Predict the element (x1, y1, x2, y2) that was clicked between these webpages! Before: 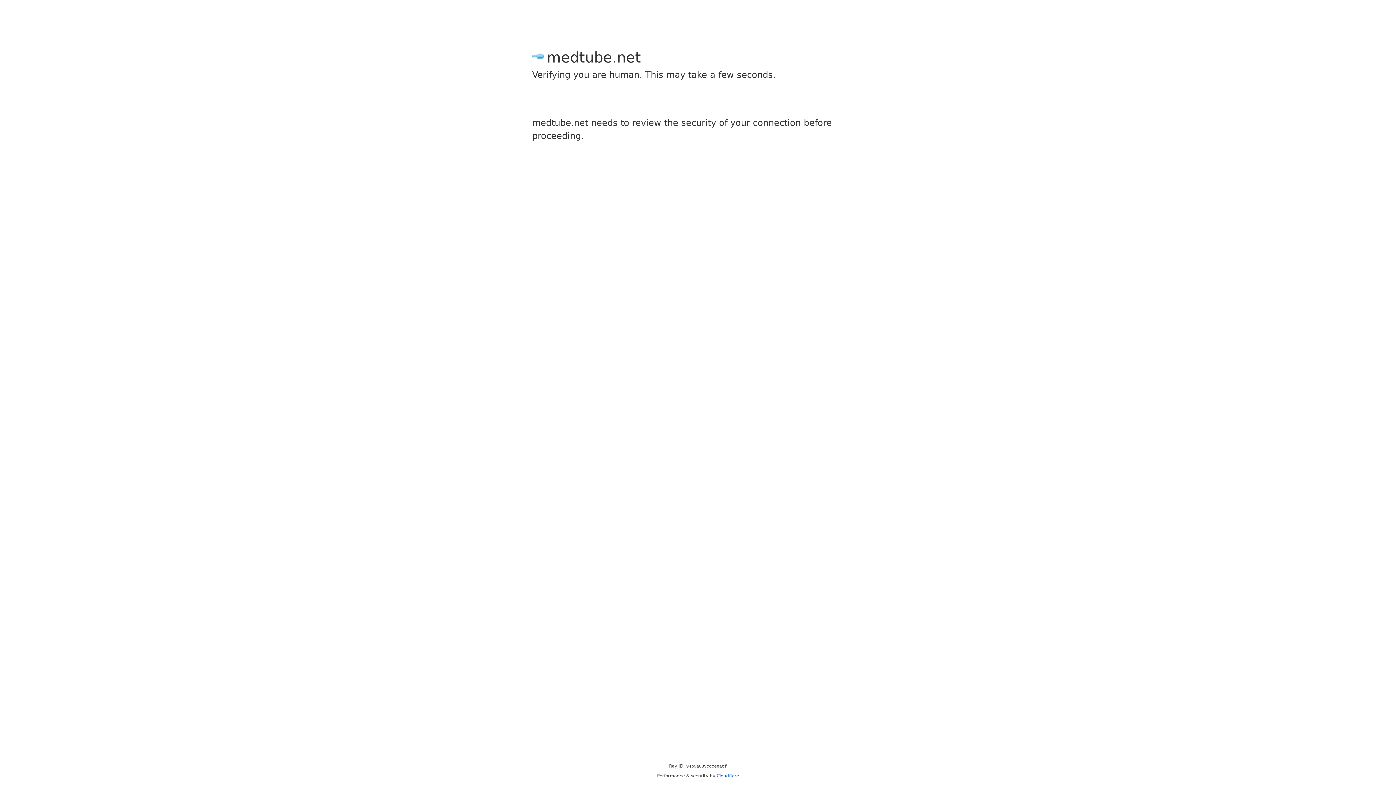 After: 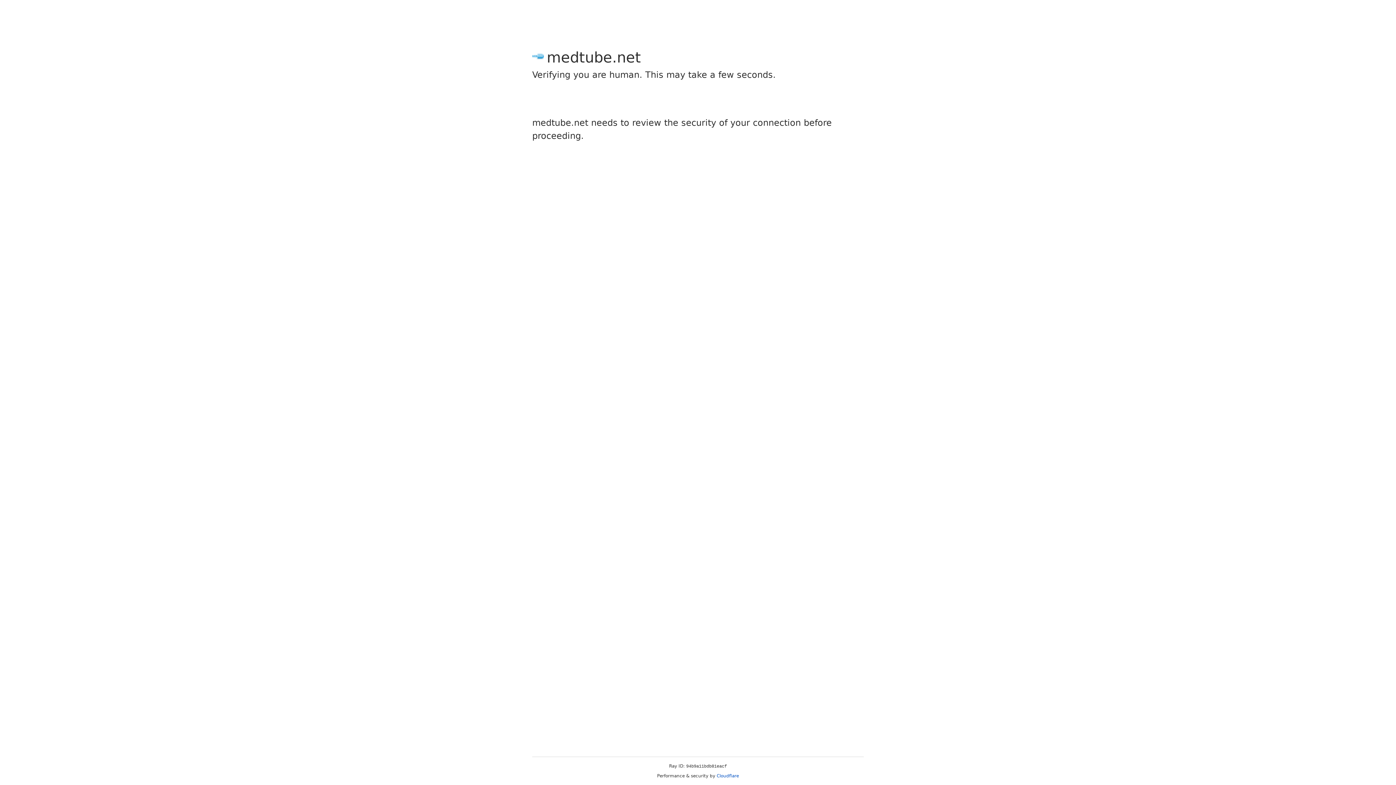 Action: label: Cloudflare bbox: (716, 773, 739, 778)